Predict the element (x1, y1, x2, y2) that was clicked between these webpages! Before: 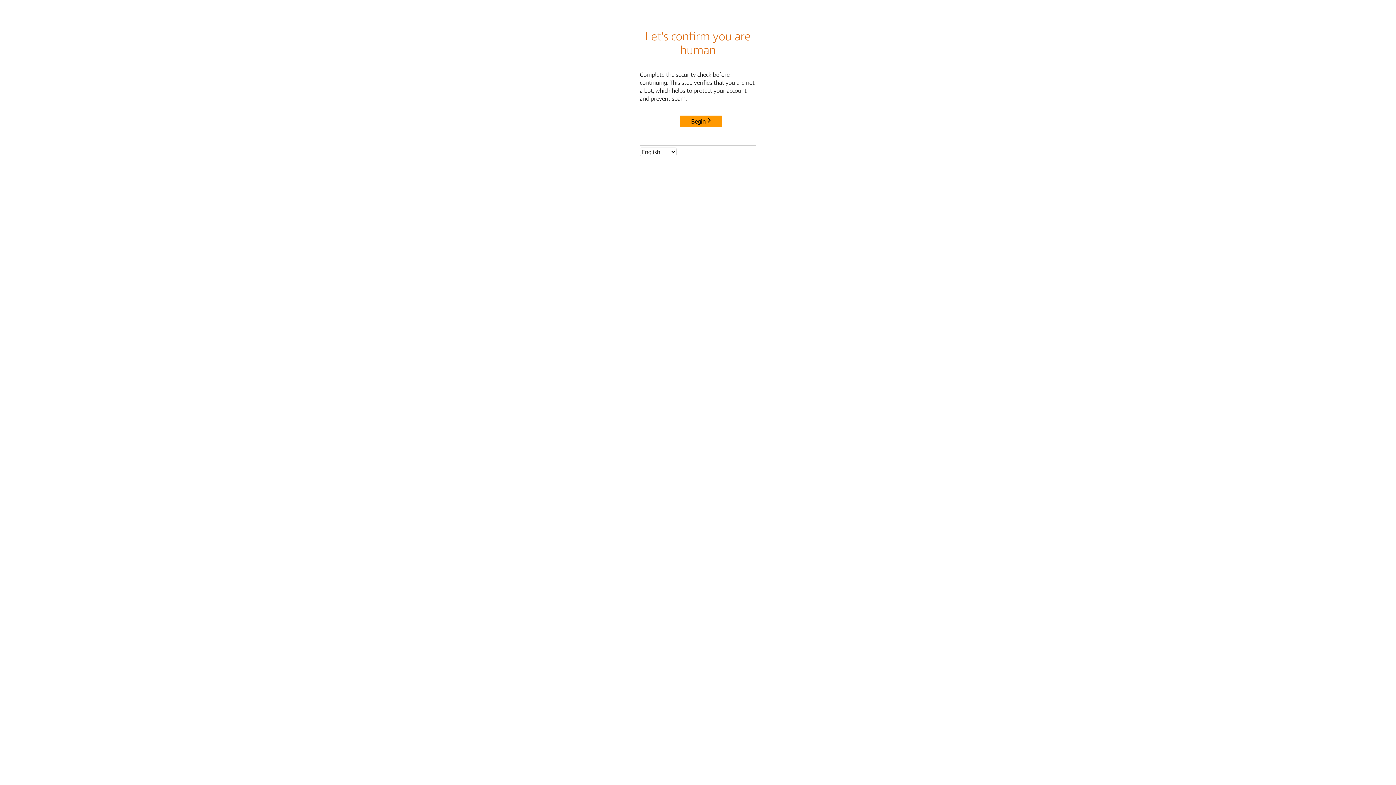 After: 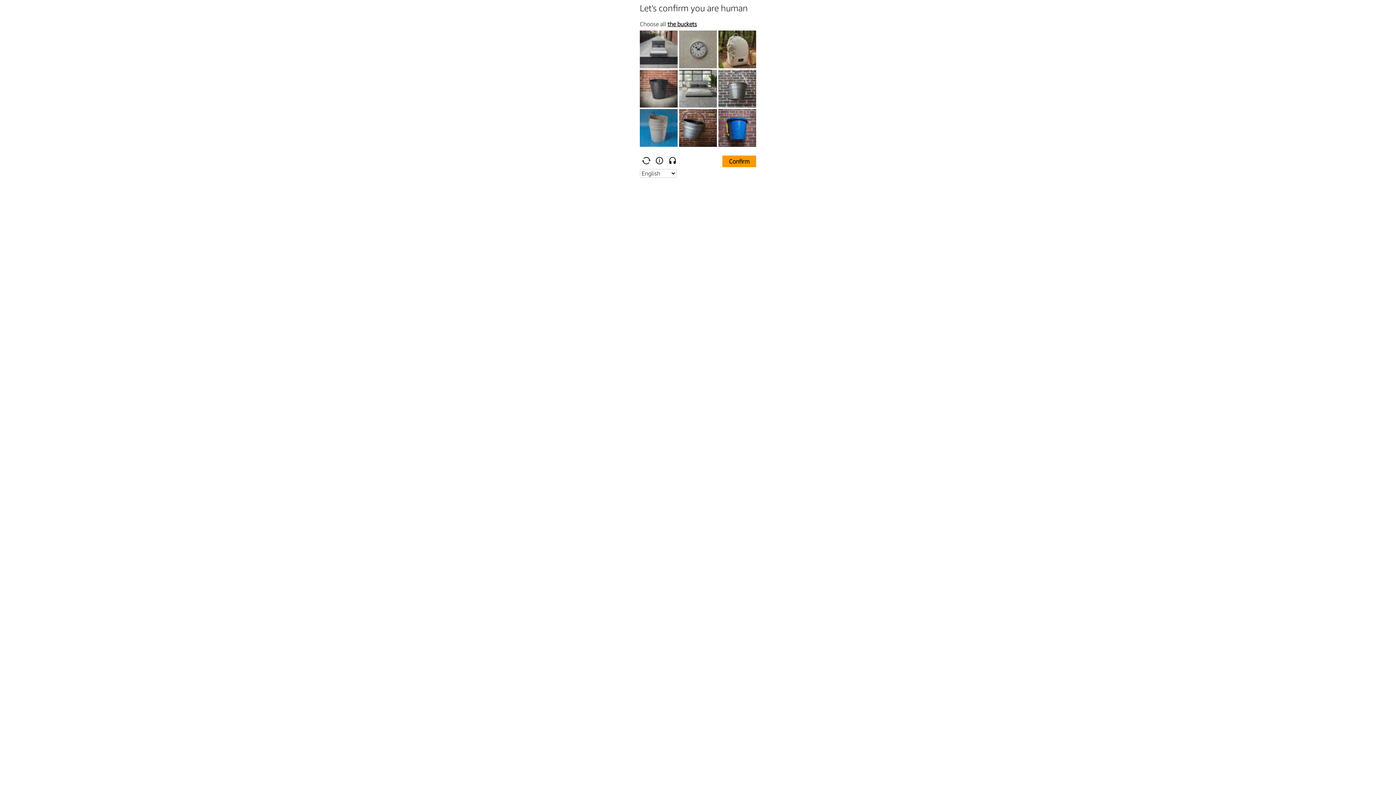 Action: label: Begin bbox: (680, 115, 722, 127)